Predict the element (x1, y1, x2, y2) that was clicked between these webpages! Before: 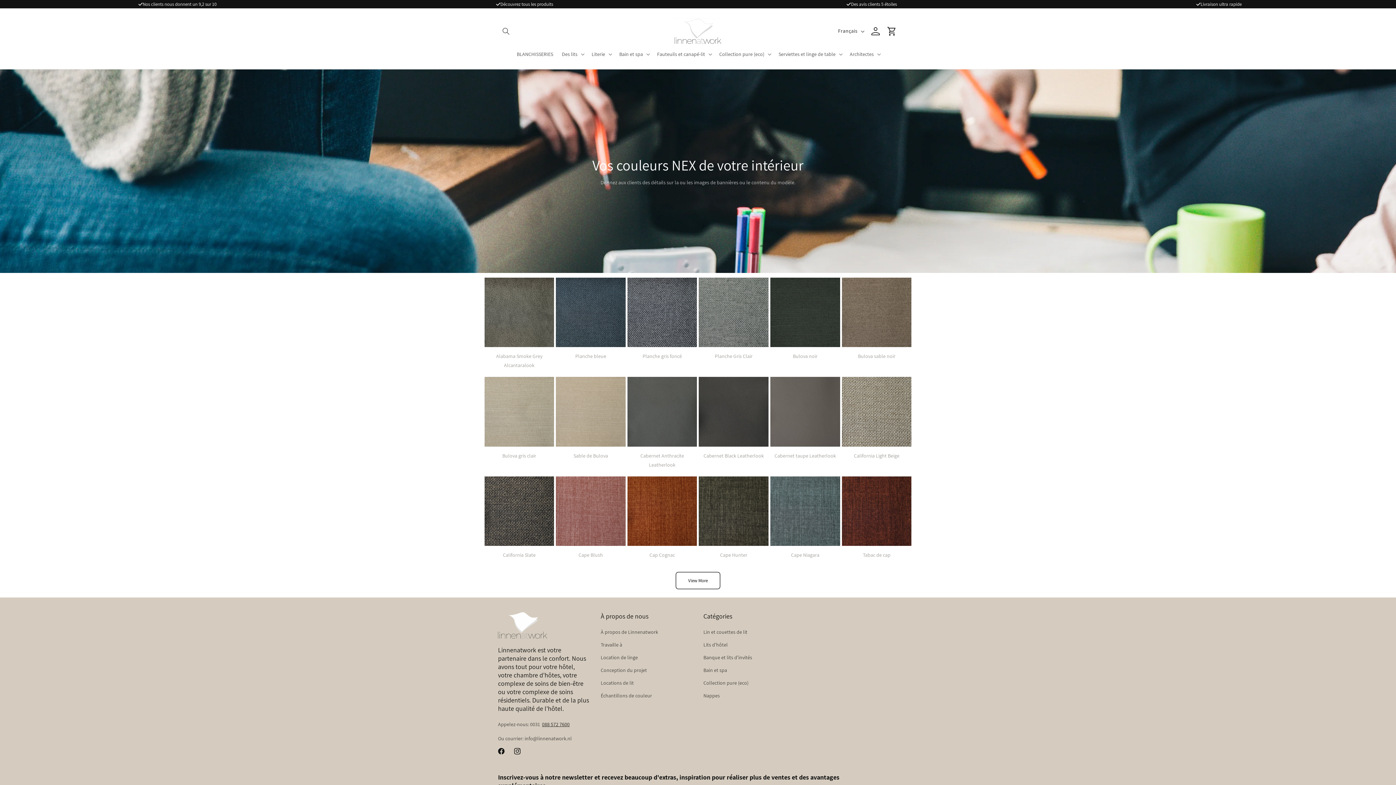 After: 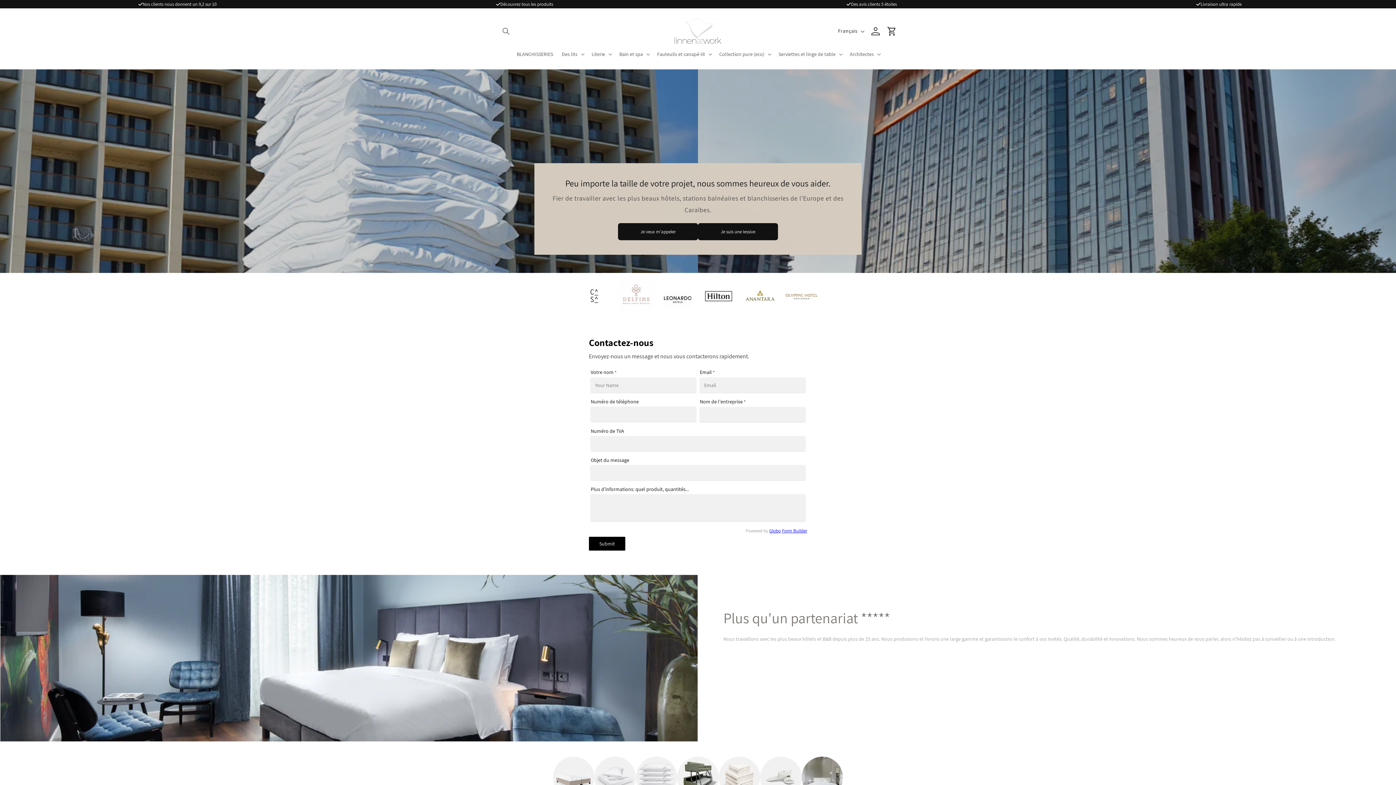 Action: label: Conception du projet bbox: (600, 664, 647, 677)